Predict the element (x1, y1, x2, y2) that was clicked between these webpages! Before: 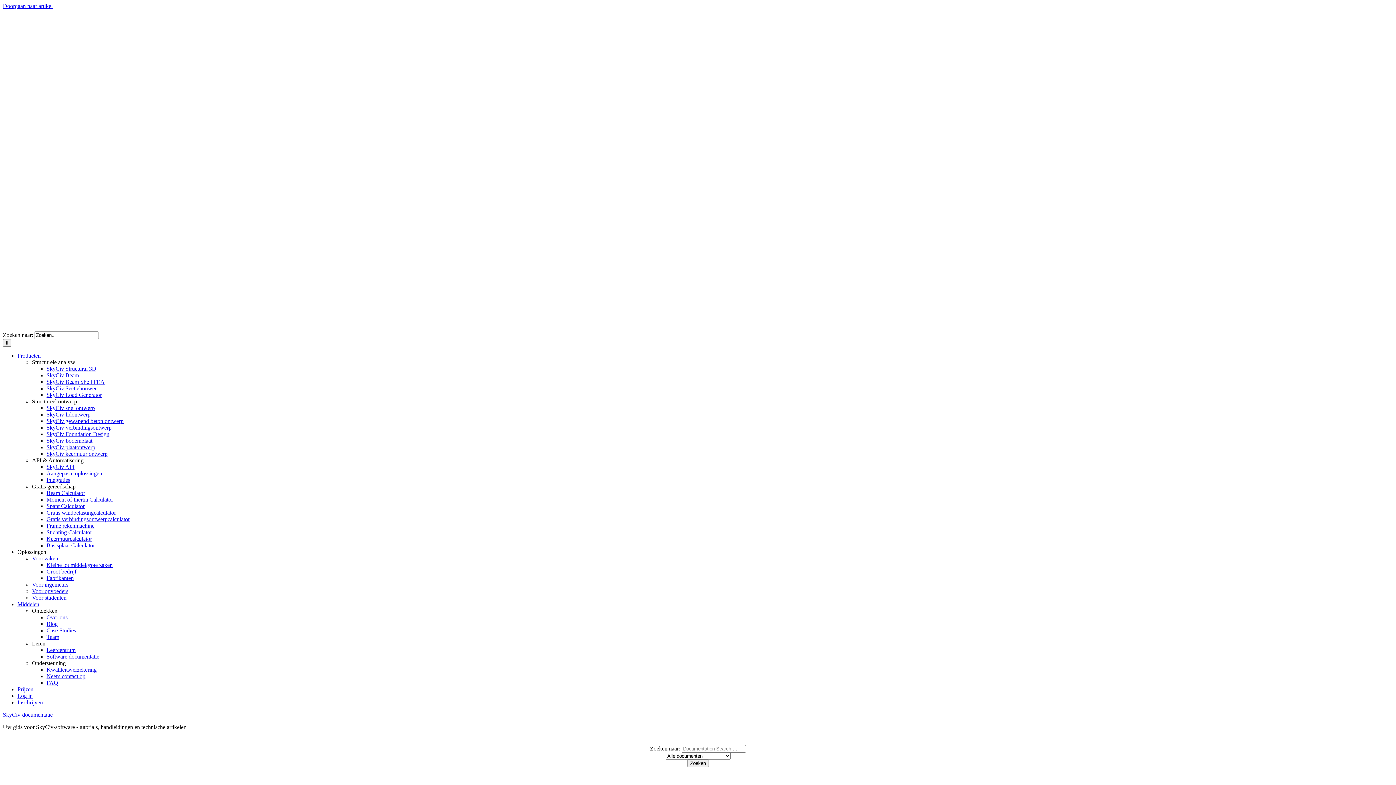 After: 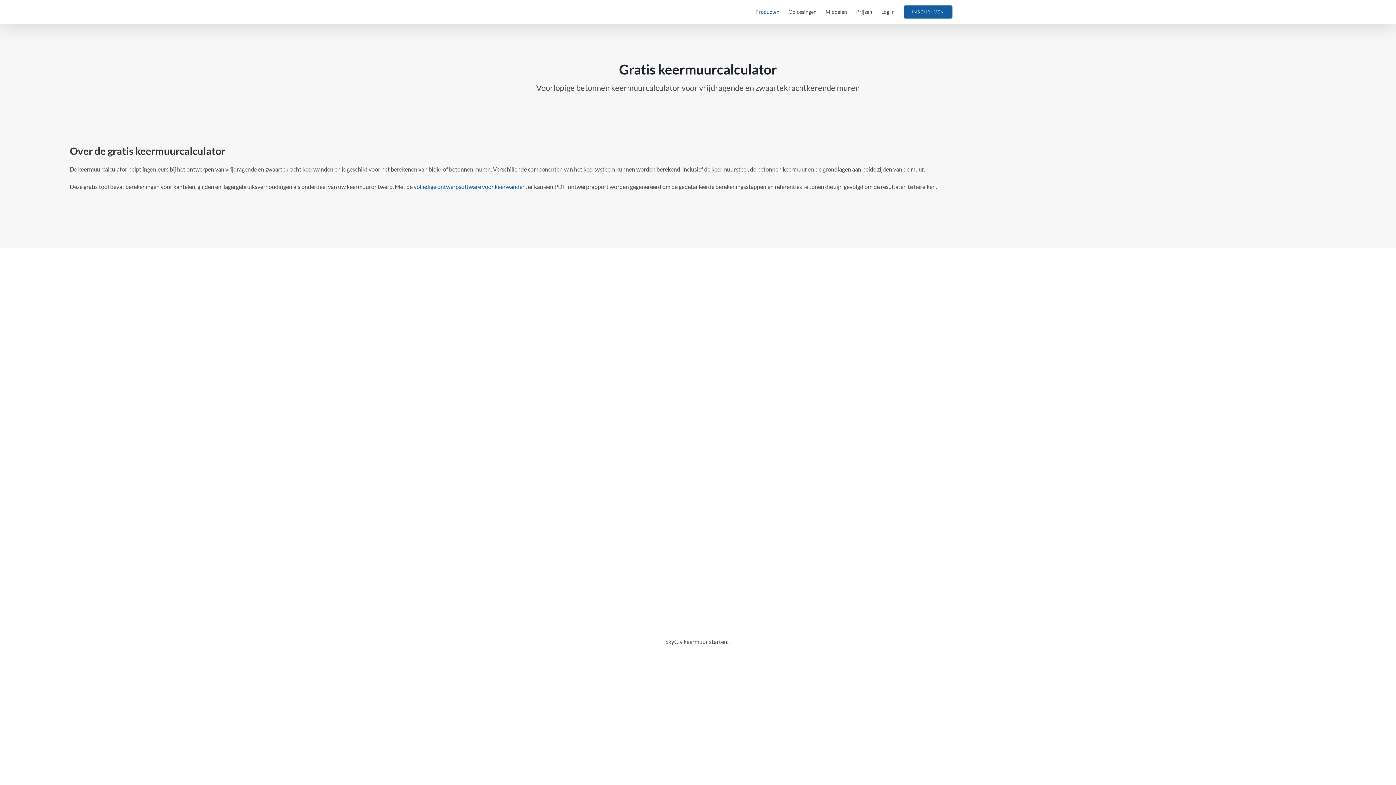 Action: label: Keermuurcalculator bbox: (46, 536, 92, 542)